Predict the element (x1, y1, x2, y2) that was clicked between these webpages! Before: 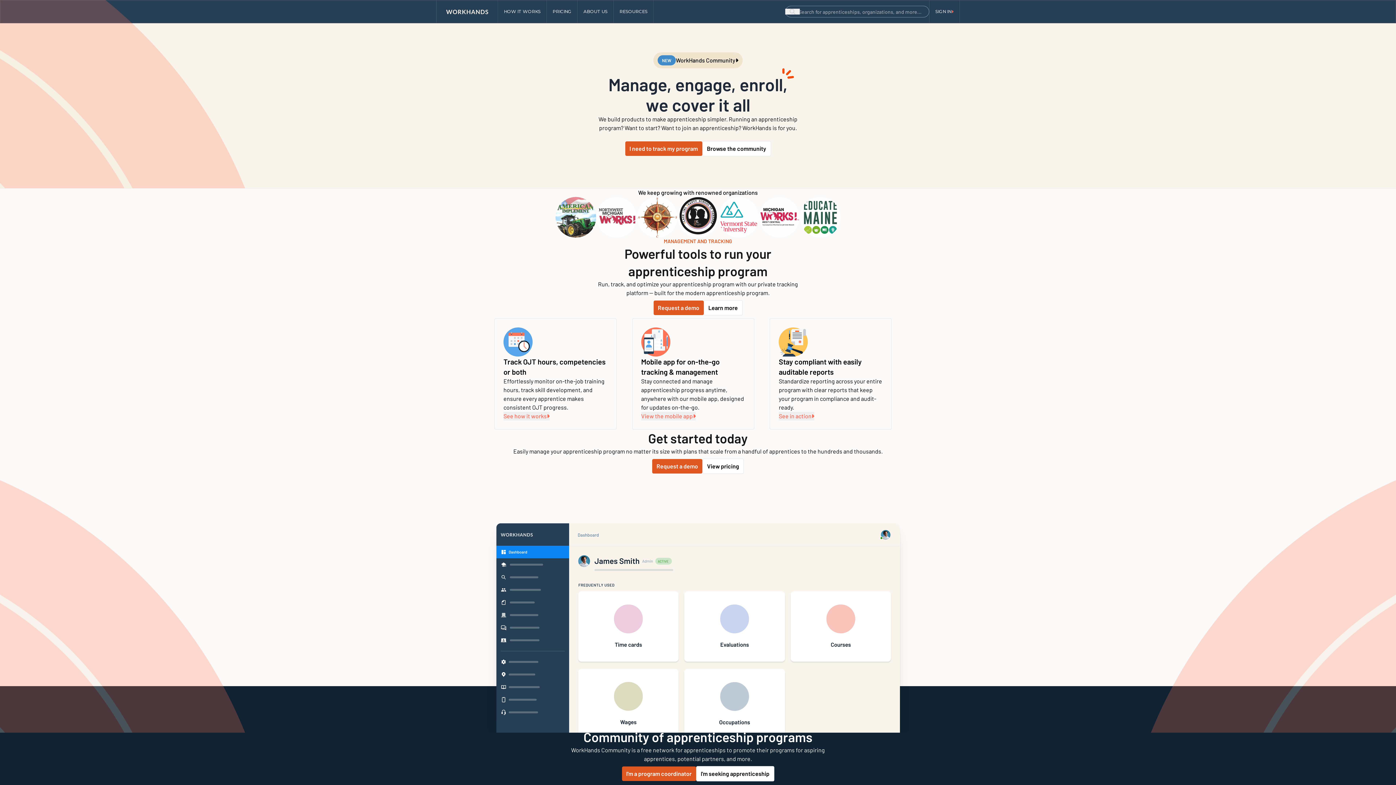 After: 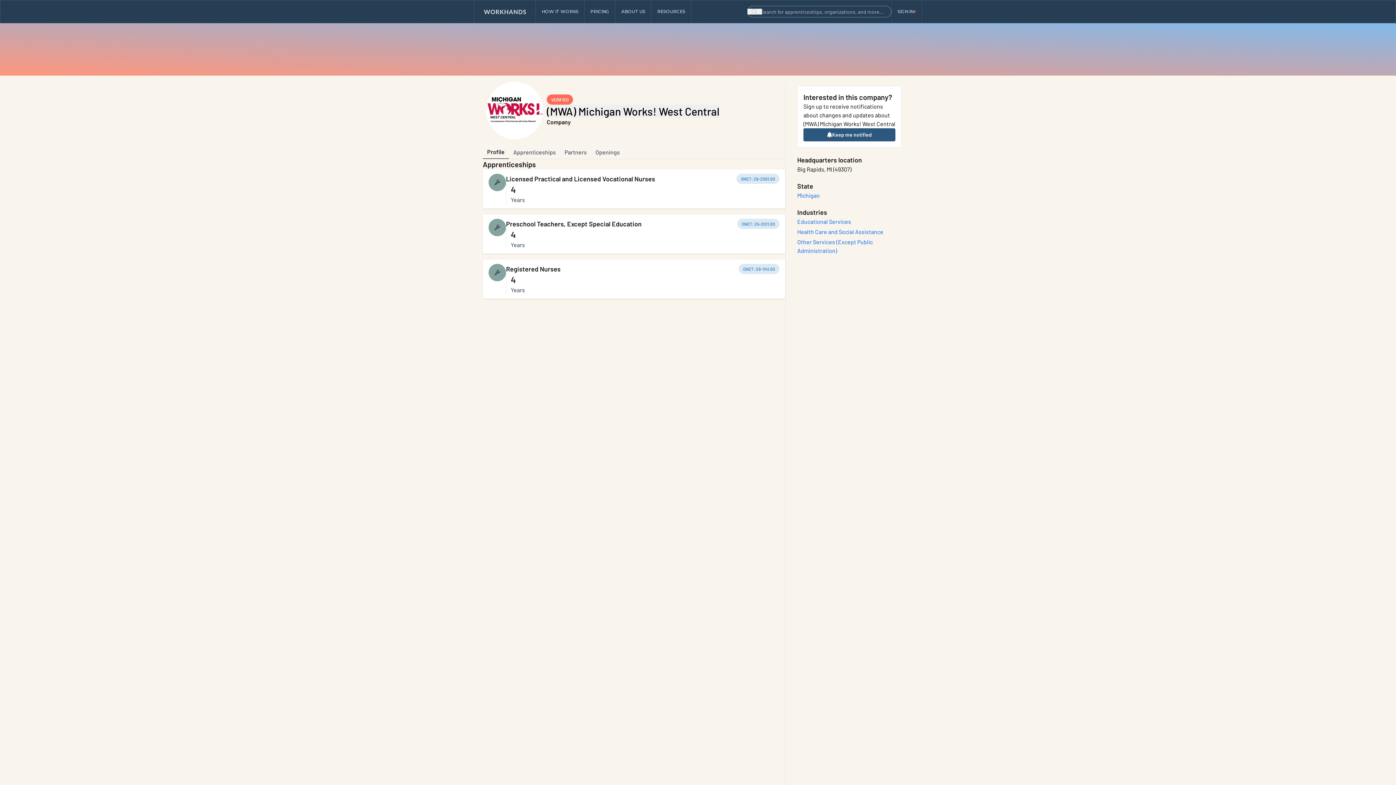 Action: bbox: (759, 197, 800, 237)